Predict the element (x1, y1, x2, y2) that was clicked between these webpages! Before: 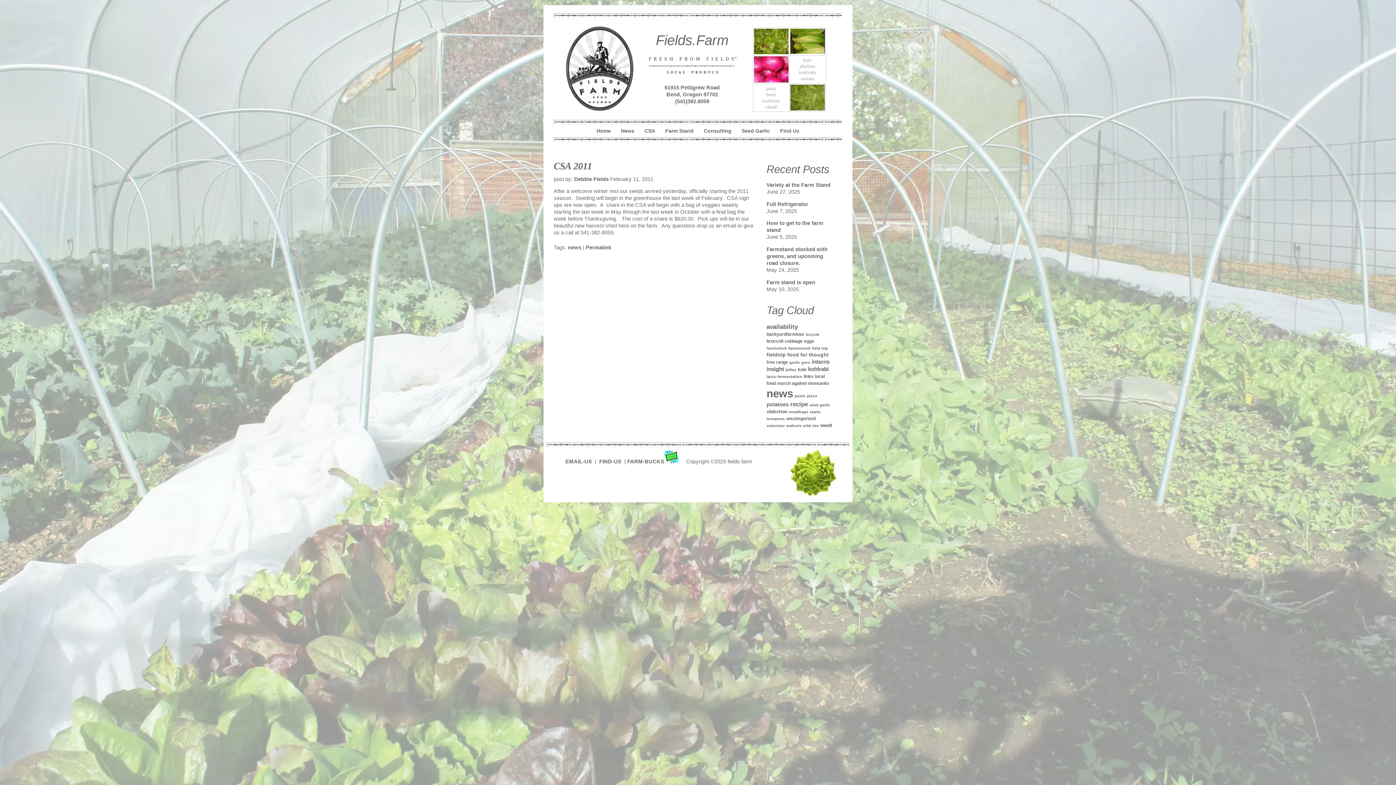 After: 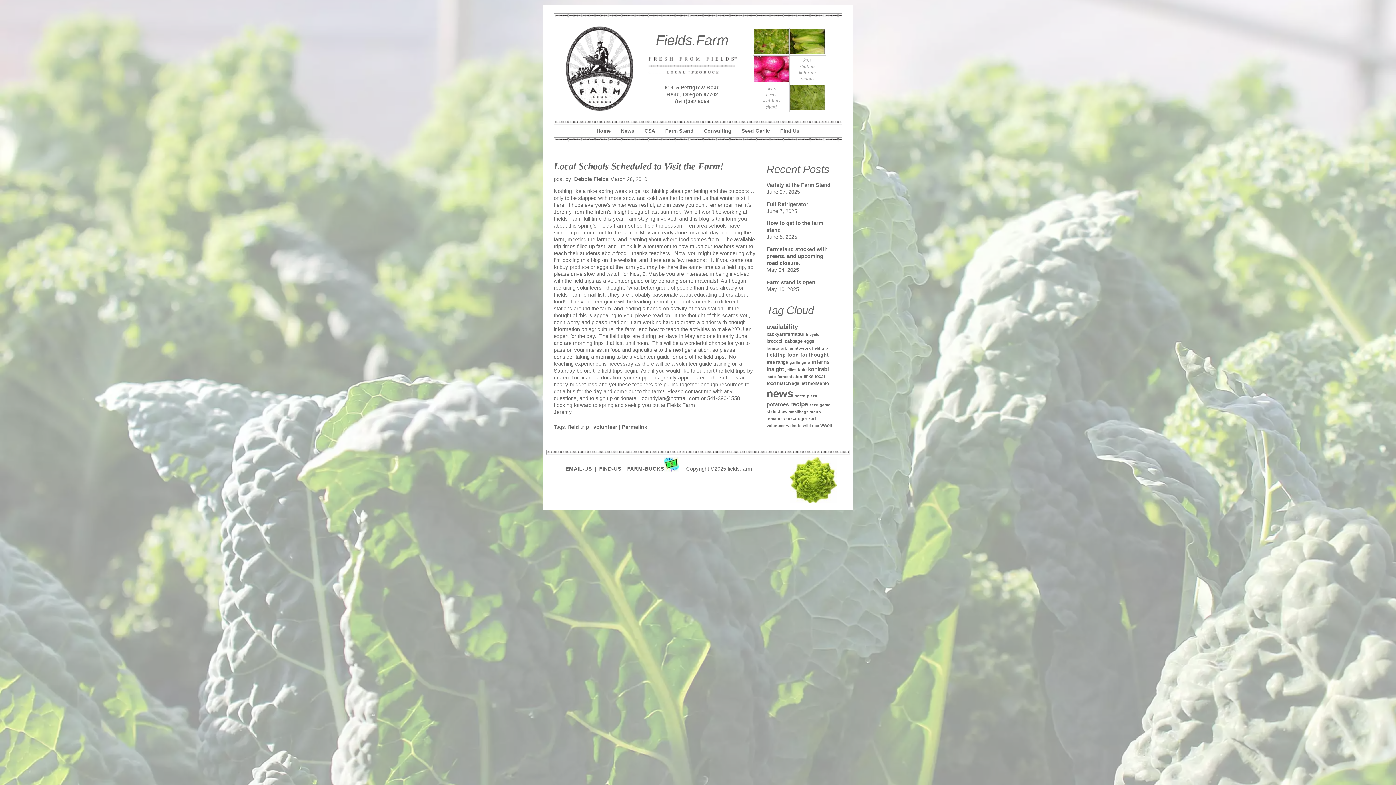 Action: bbox: (766, 423, 784, 428) label: volunteer (1 item)